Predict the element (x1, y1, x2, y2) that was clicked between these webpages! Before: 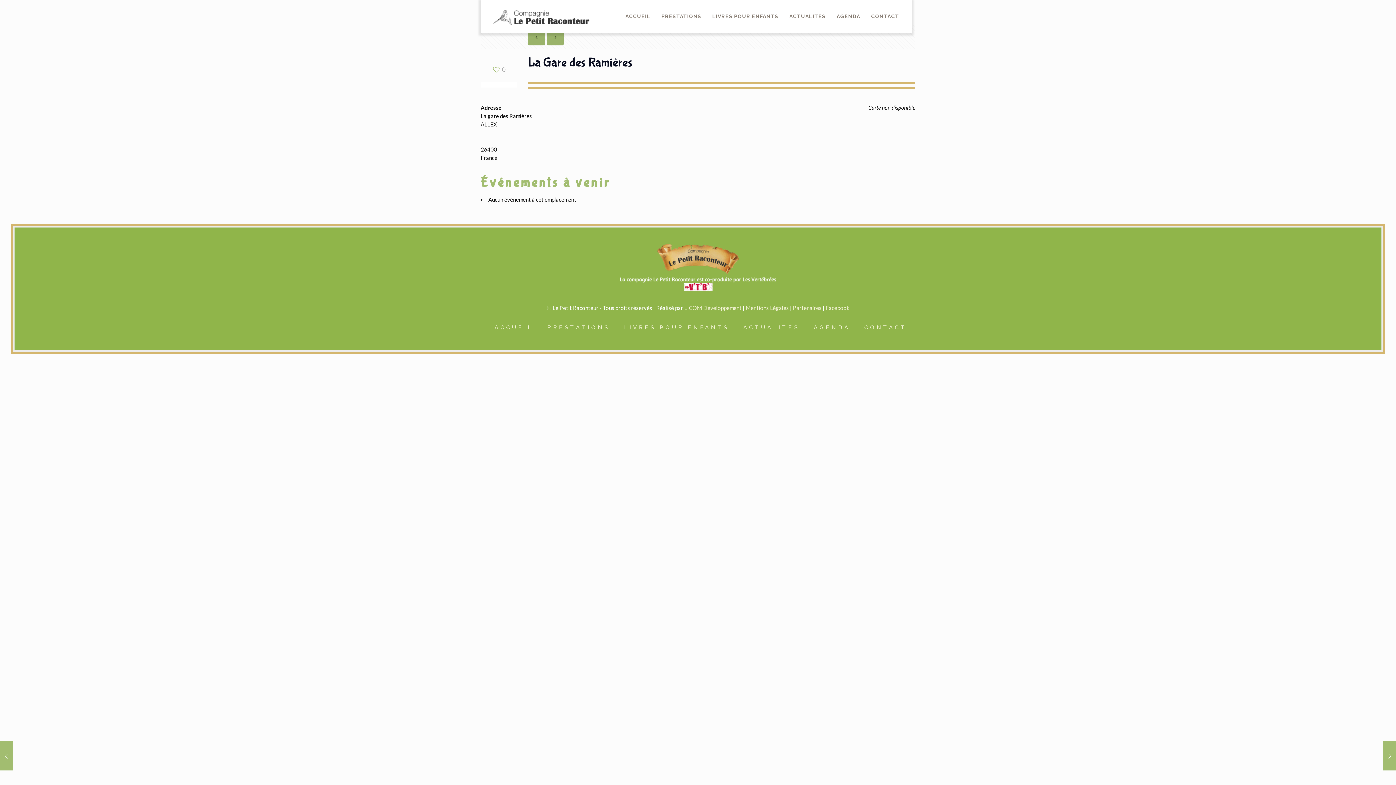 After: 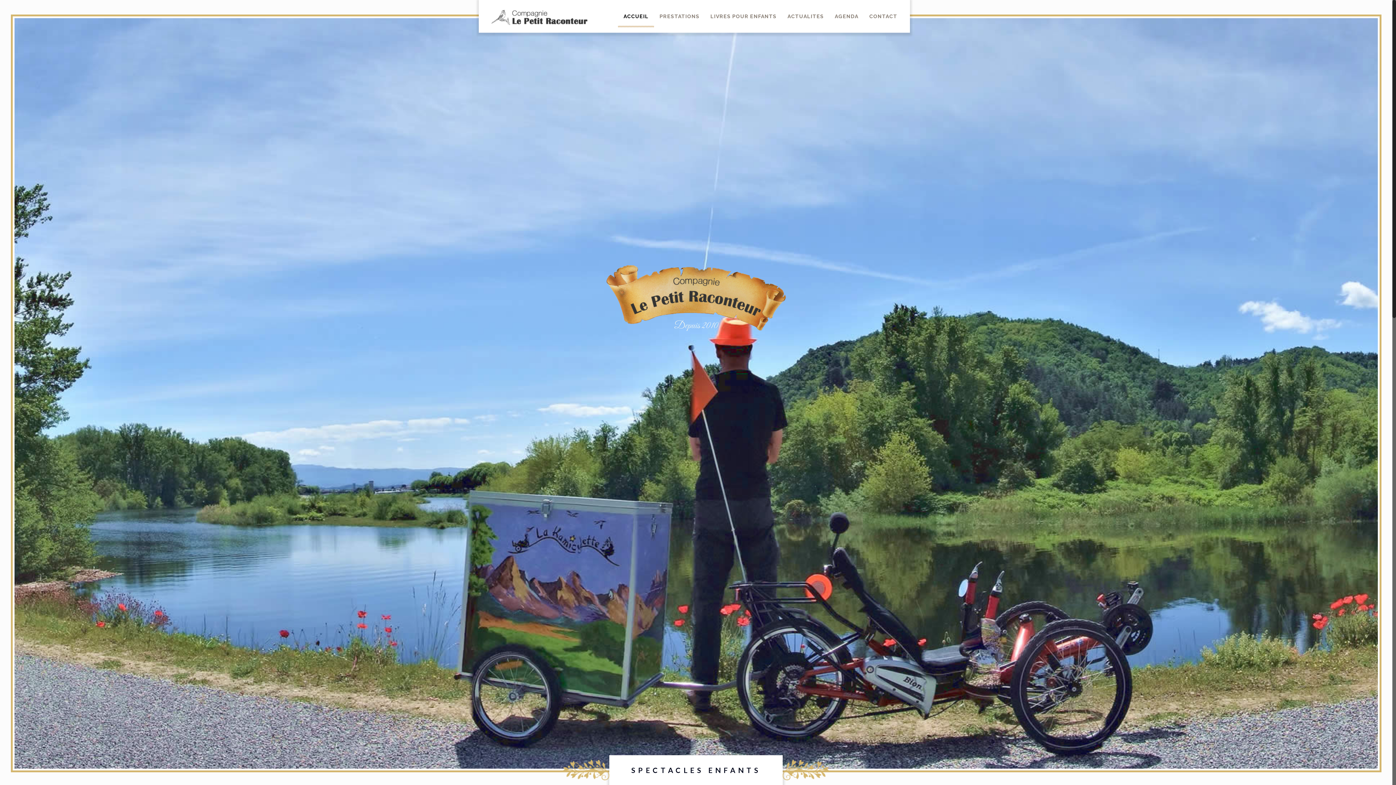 Action: label: ACCUEIL bbox: (494, 324, 533, 330)